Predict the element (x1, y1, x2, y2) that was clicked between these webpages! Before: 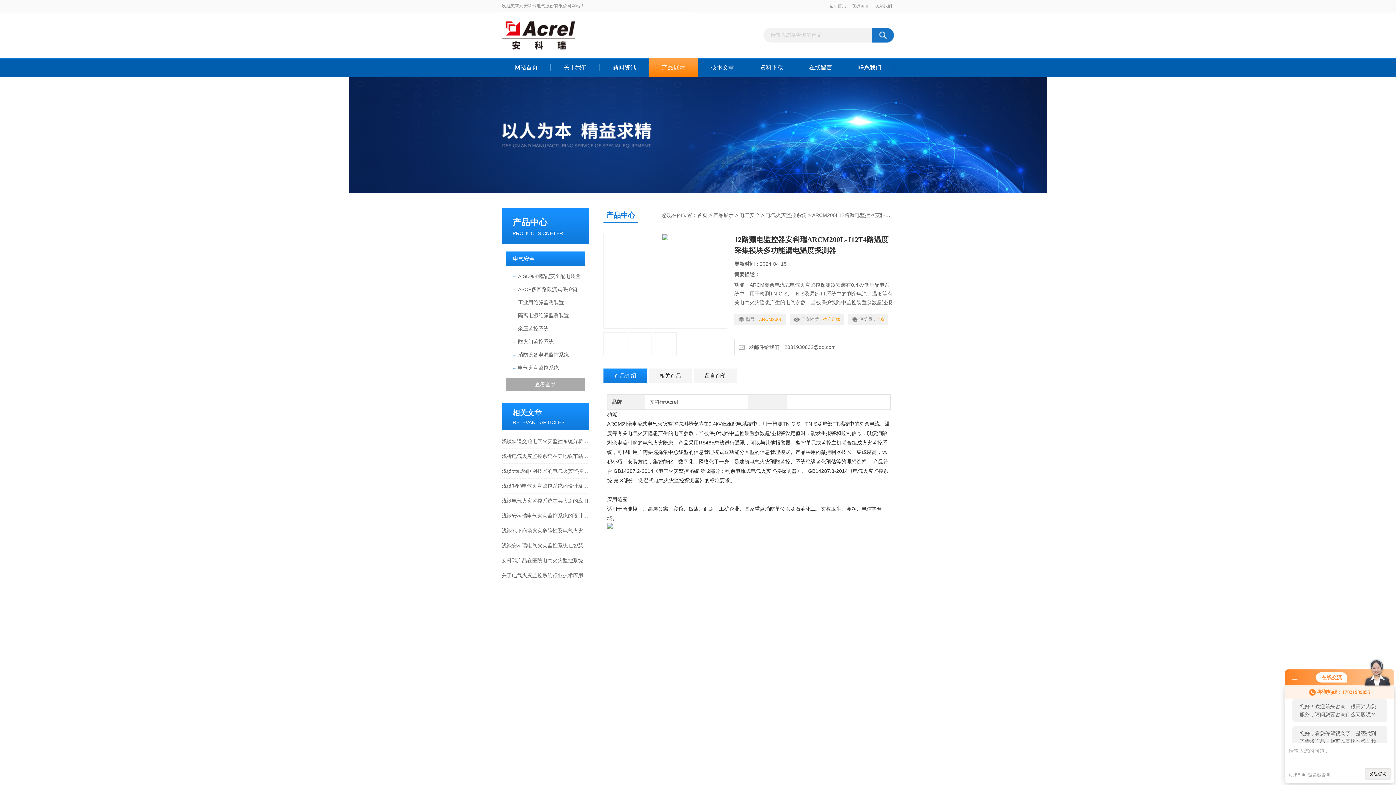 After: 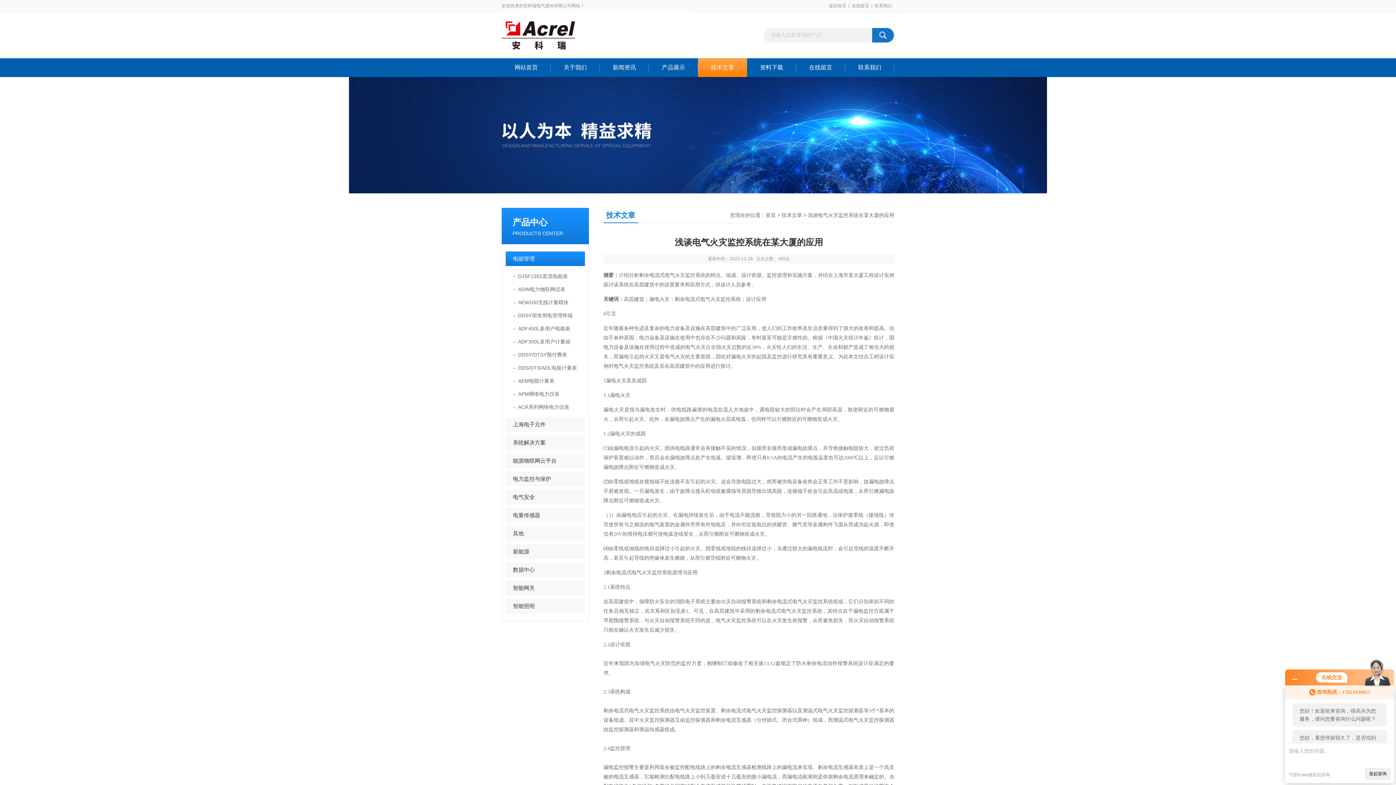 Action: label: 浅谈电气火灾监控系统在某大厦的应用 bbox: (501, 493, 589, 508)